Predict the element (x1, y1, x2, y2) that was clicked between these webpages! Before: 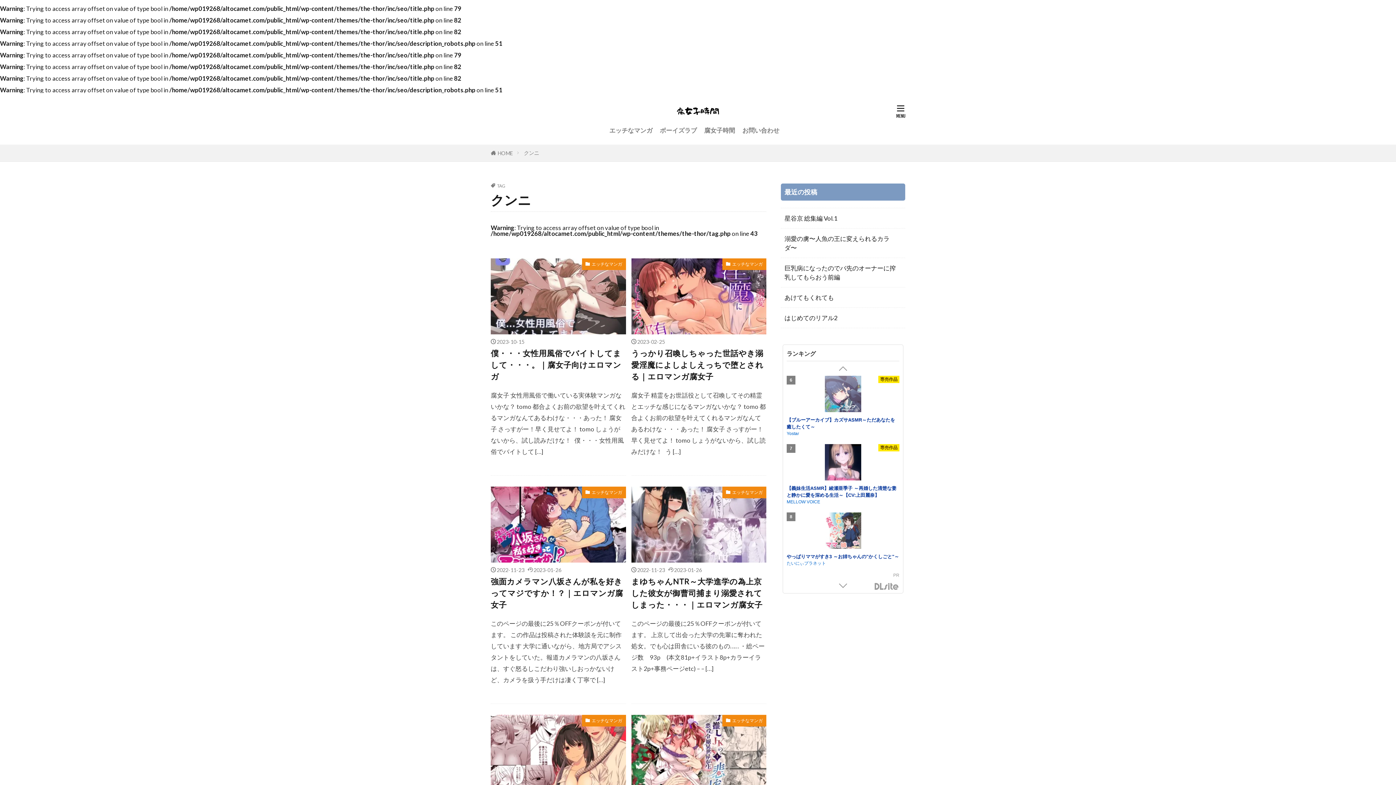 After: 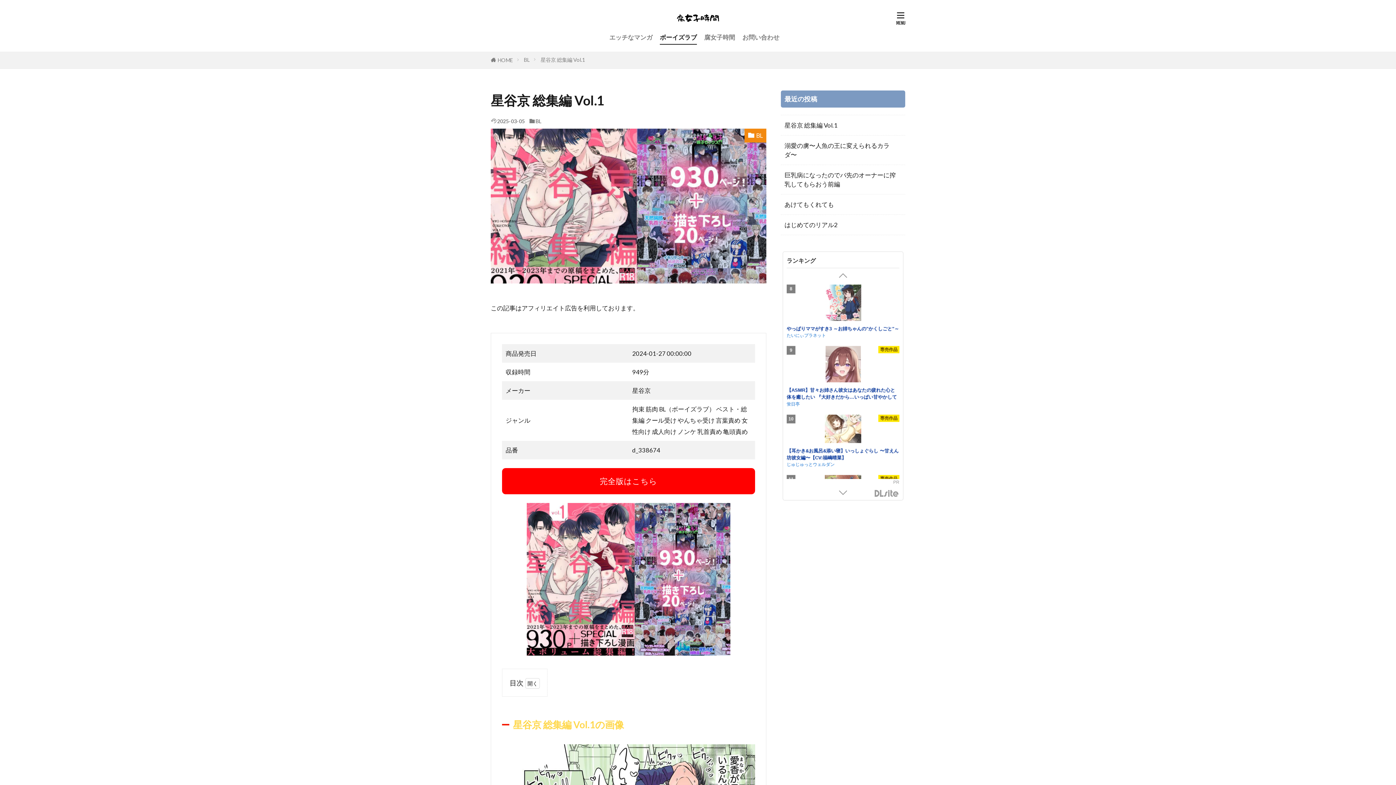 Action: label: 星谷京 総集編 Vol.1 bbox: (784, 213, 837, 222)